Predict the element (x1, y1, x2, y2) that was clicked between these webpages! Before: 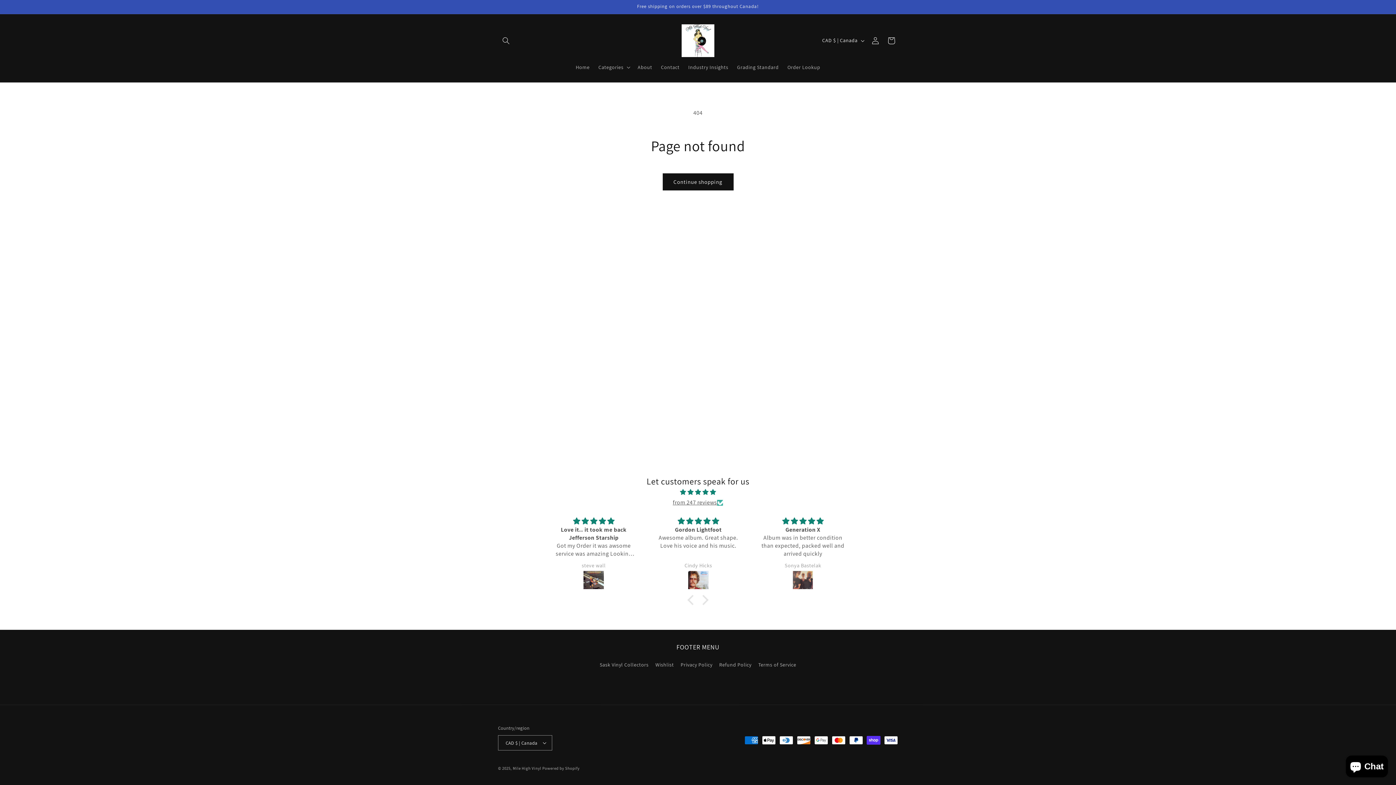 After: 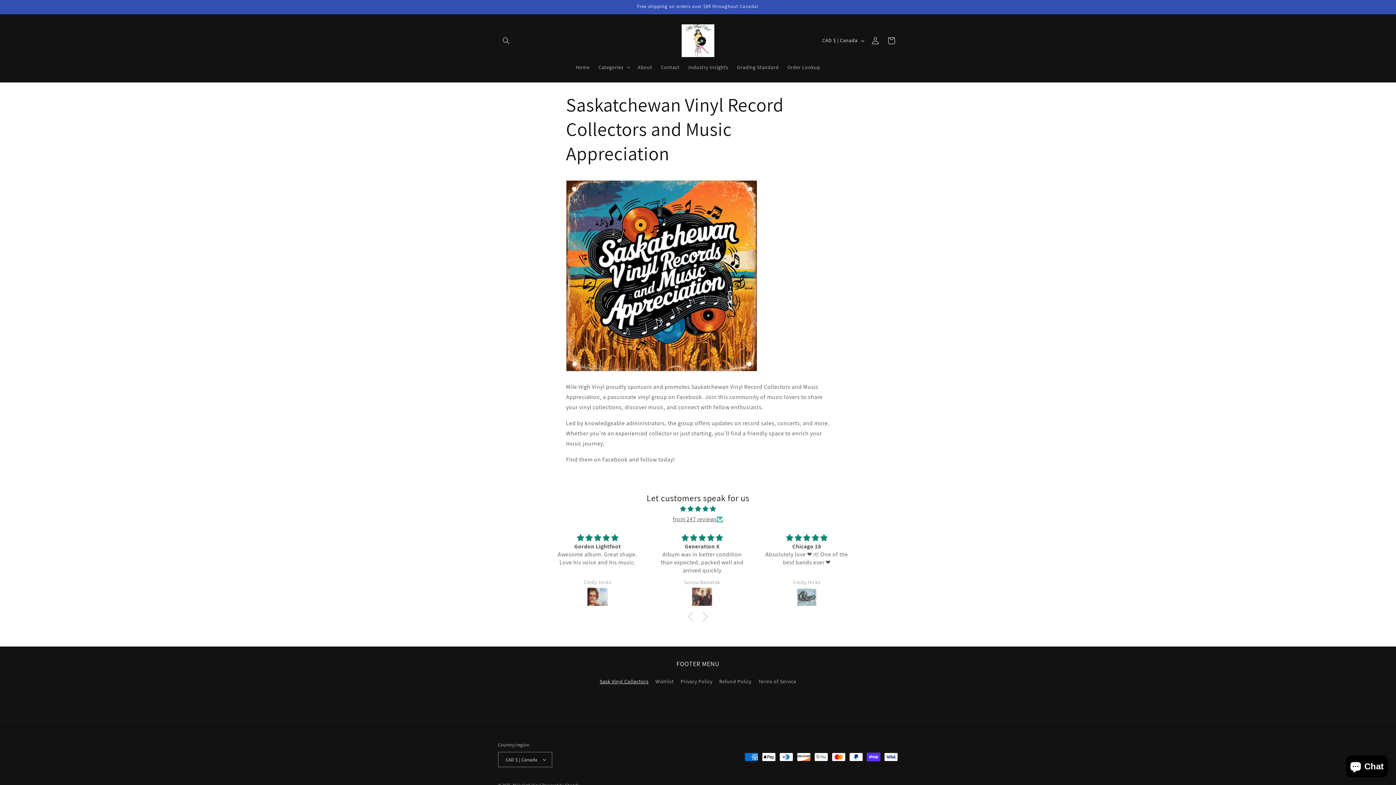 Action: label: Sask Vinyl Collectors bbox: (599, 660, 648, 671)